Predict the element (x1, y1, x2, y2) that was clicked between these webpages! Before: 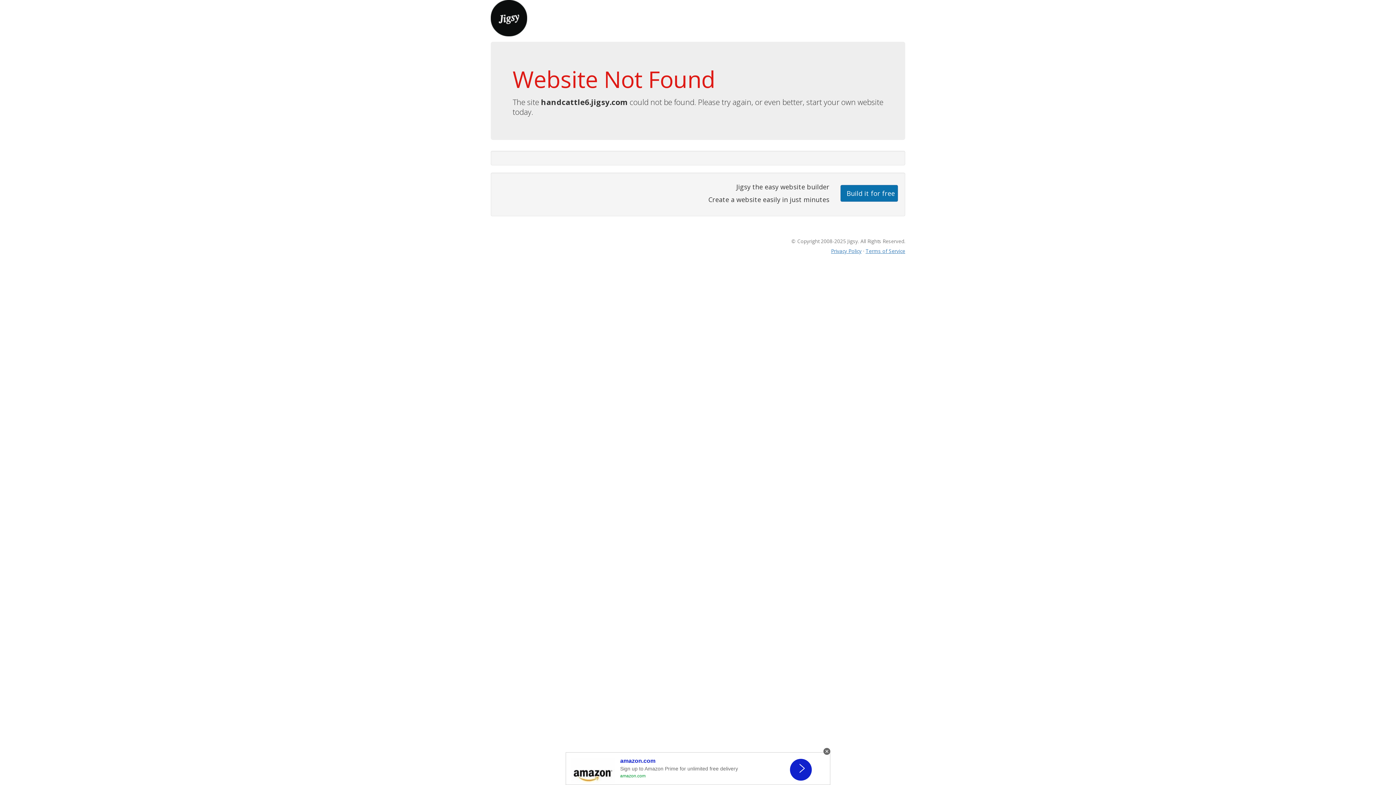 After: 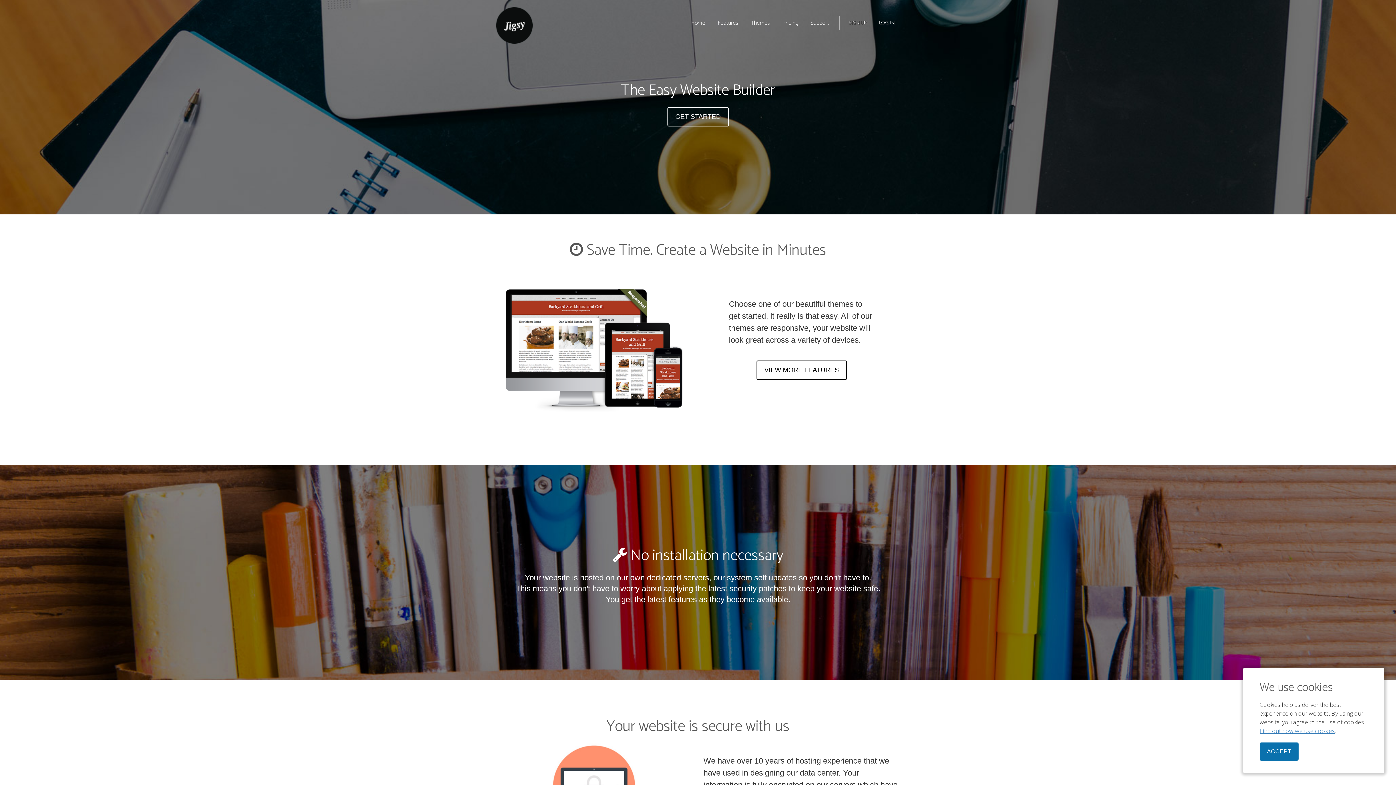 Action: bbox: (490, 13, 527, 21)